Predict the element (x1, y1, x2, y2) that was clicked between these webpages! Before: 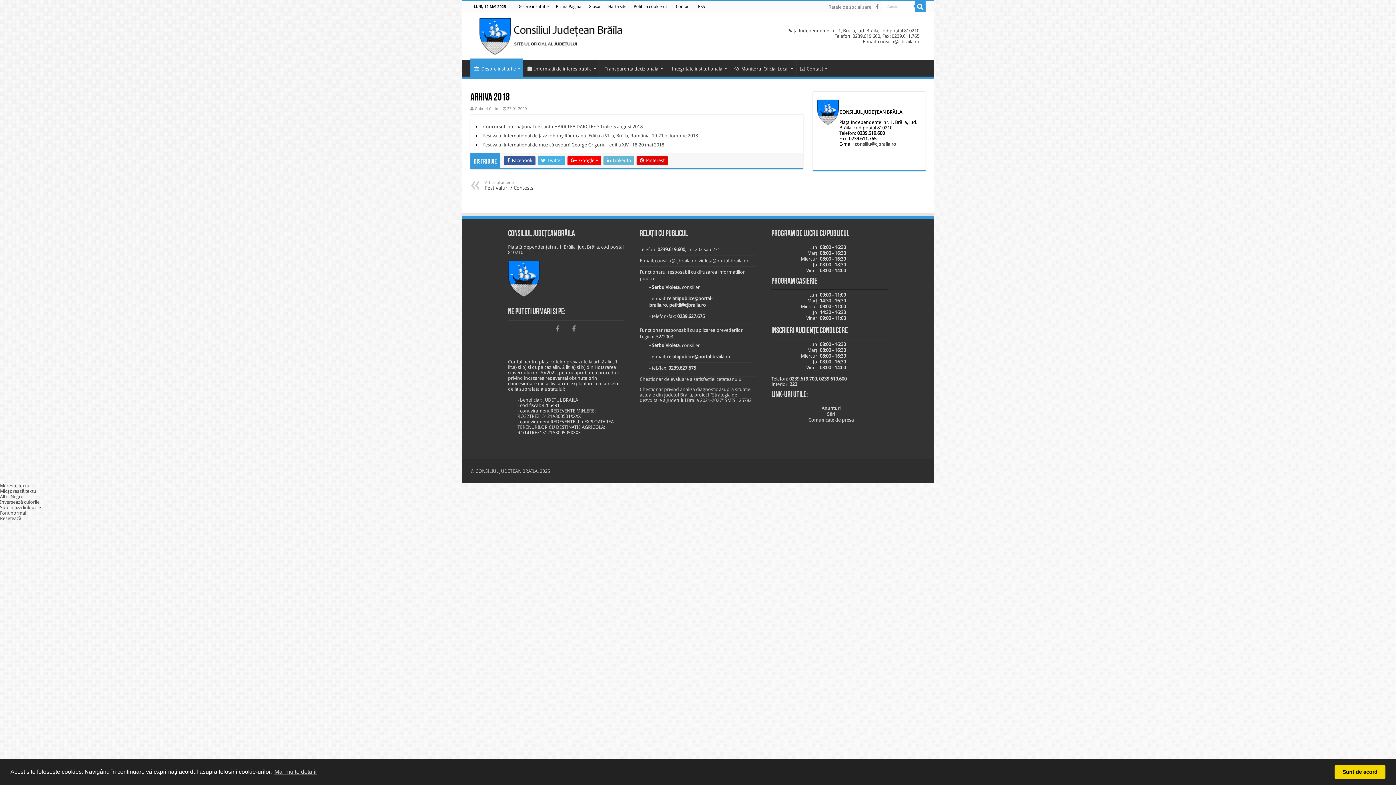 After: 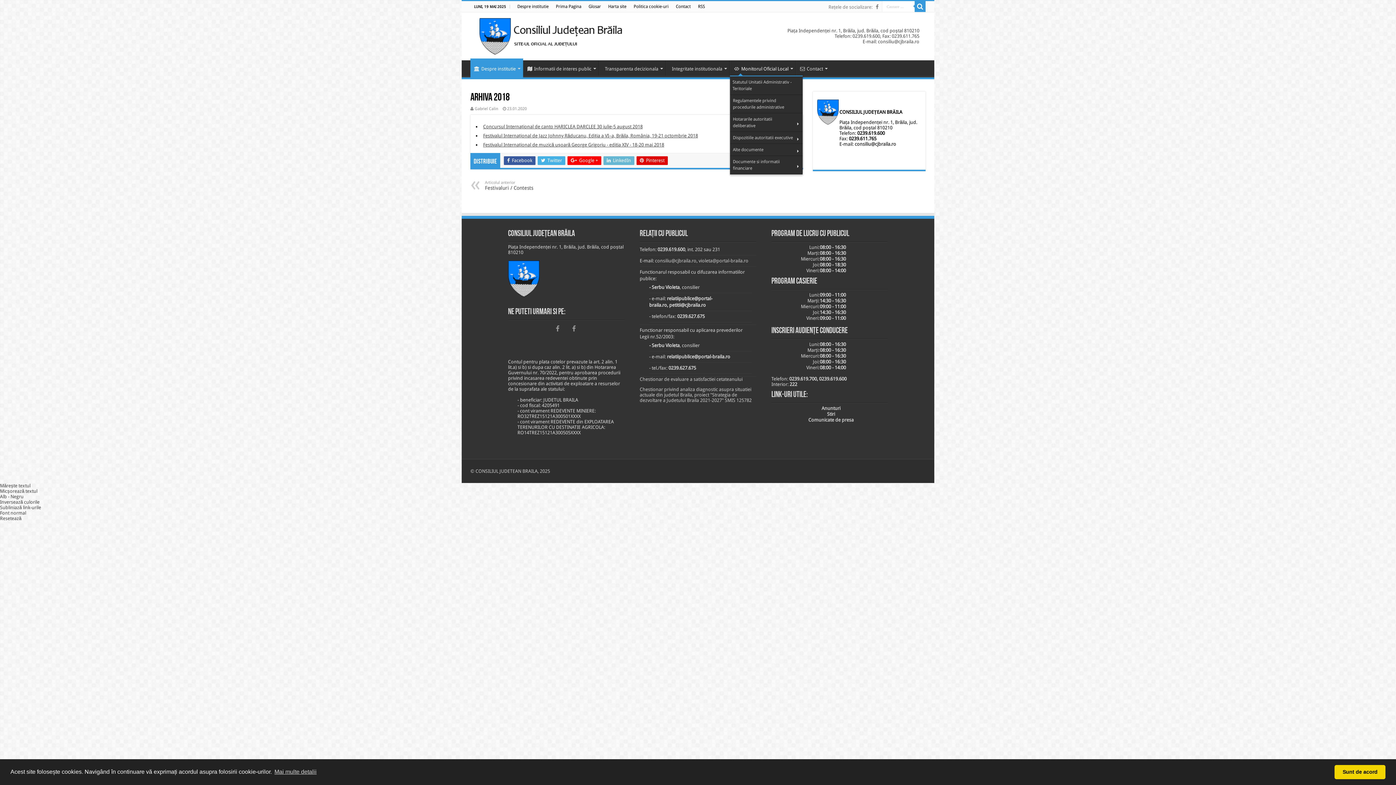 Action: label: Monitorul Oficial Local bbox: (730, 60, 796, 75)